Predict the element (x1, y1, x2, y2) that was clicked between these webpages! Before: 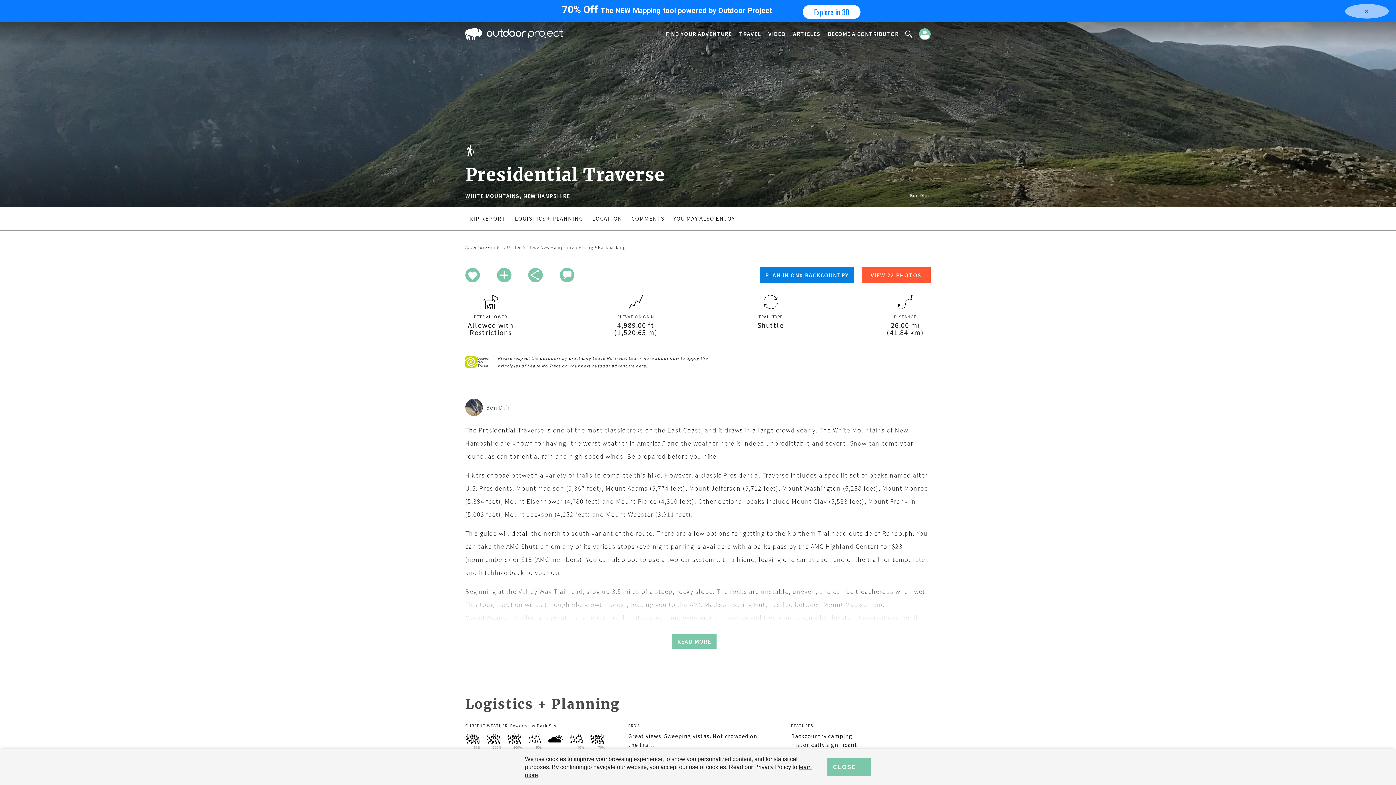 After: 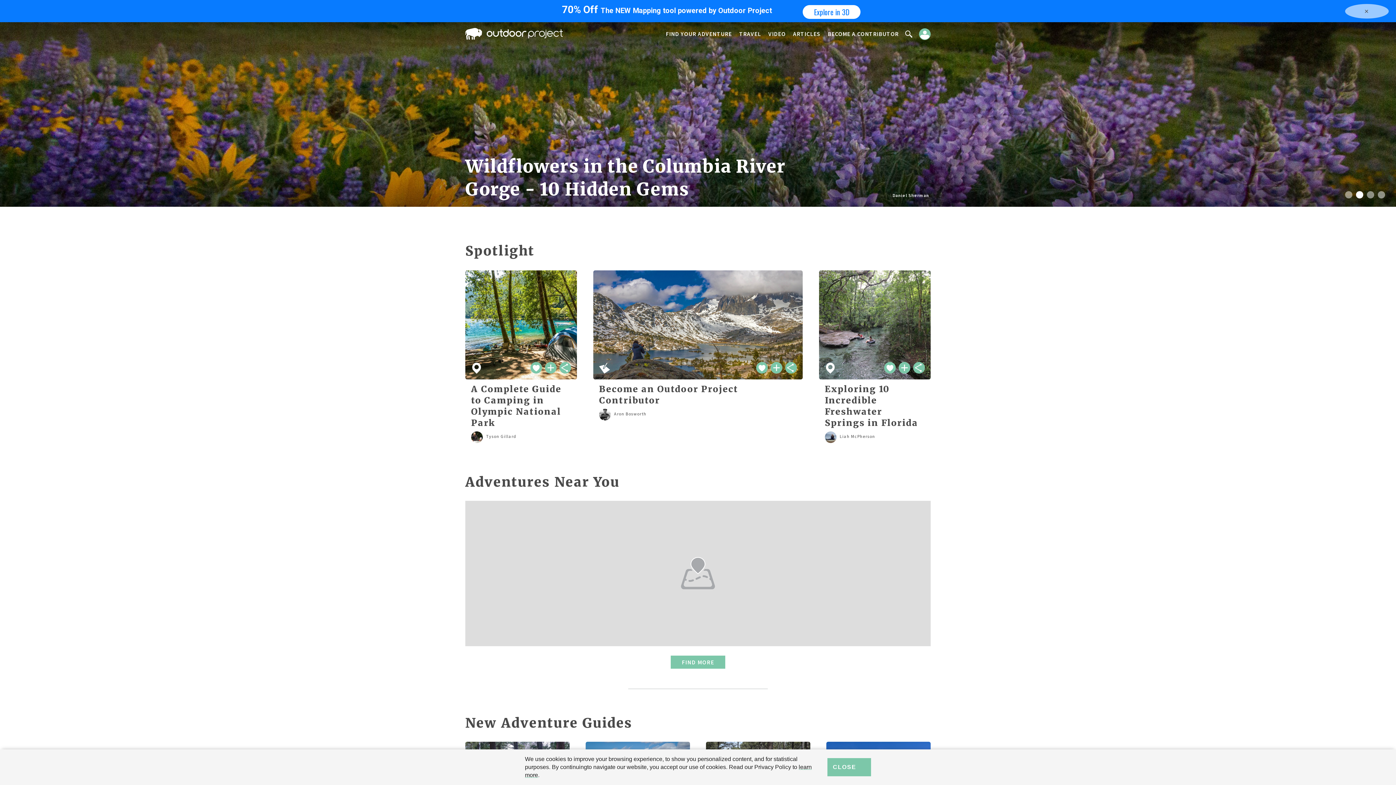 Action: bbox: (465, 28, 562, 39)